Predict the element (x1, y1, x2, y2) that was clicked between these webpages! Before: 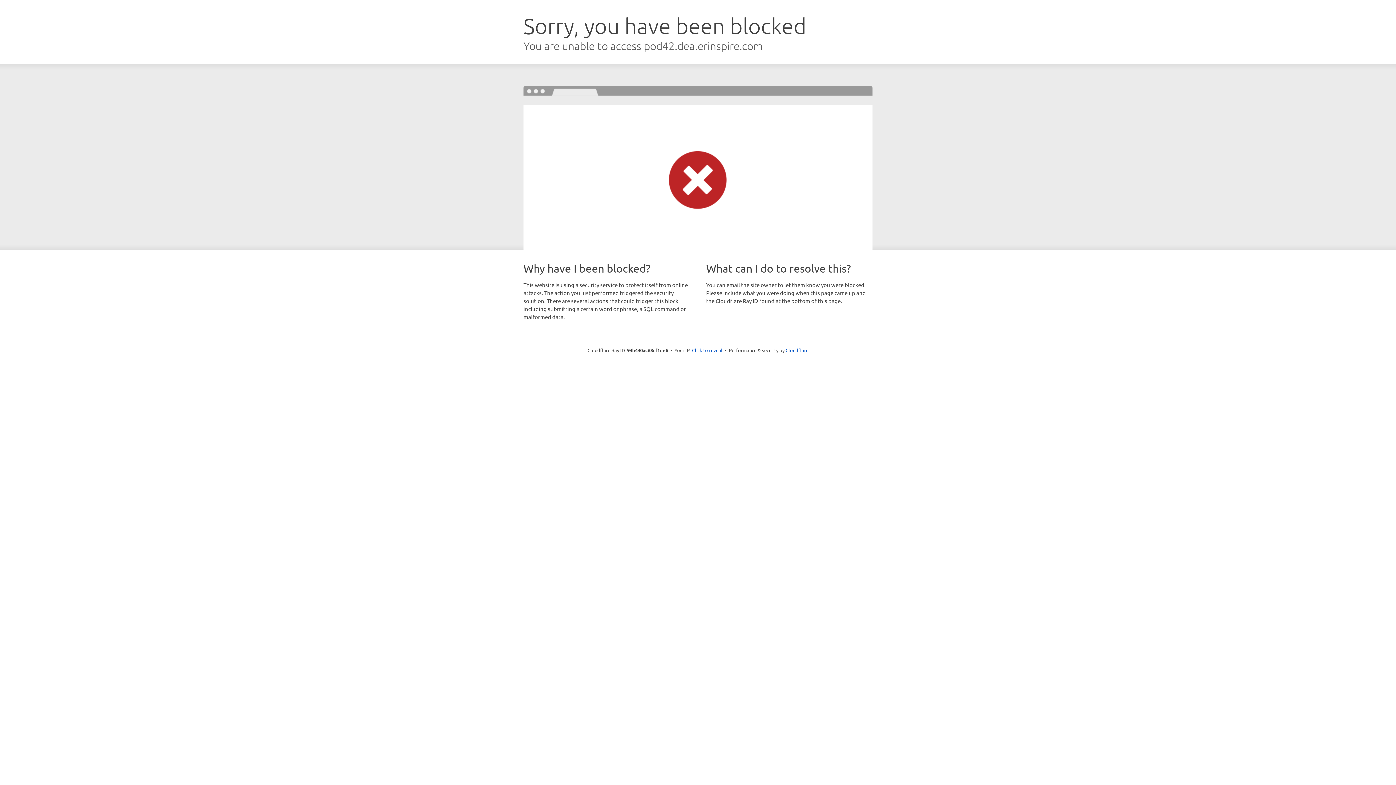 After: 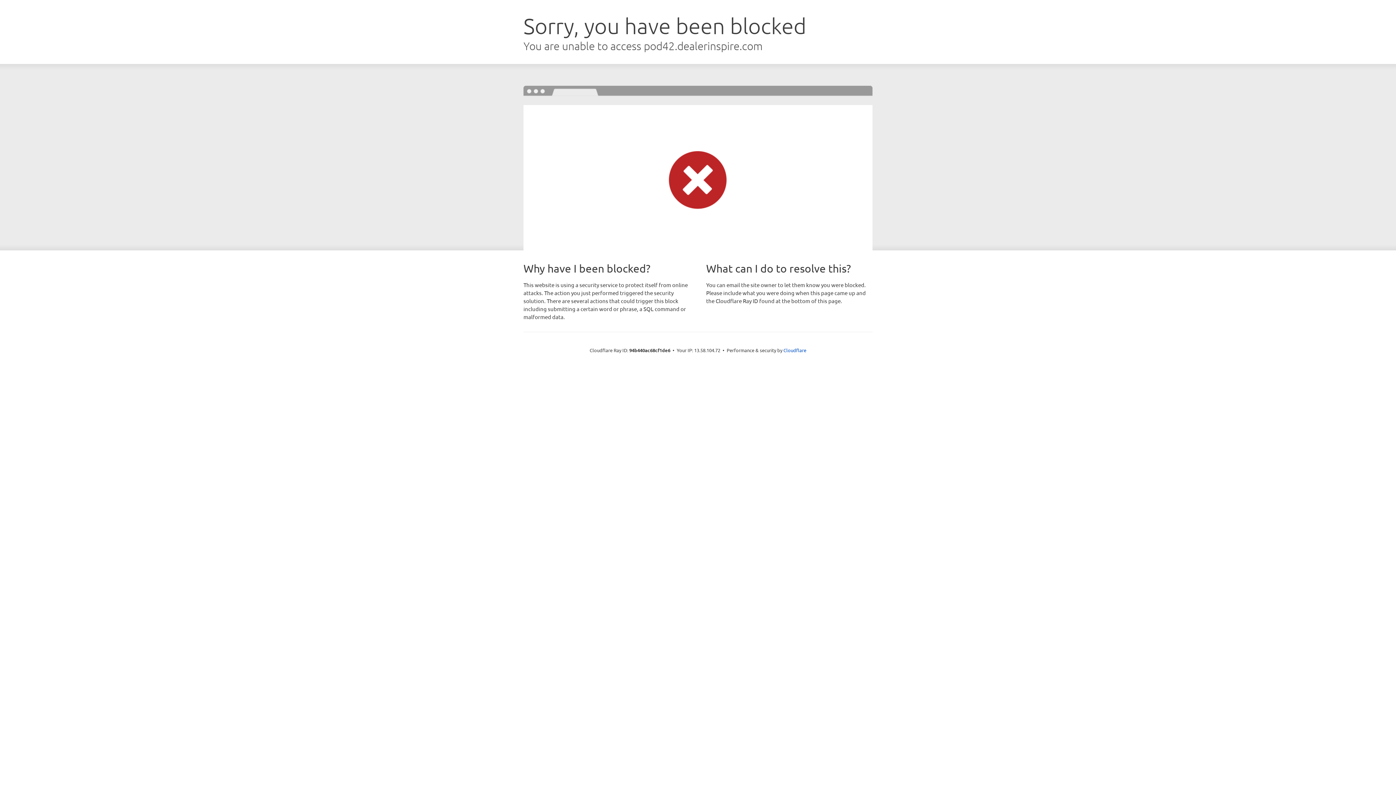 Action: label: Click to reveal bbox: (692, 346, 722, 353)